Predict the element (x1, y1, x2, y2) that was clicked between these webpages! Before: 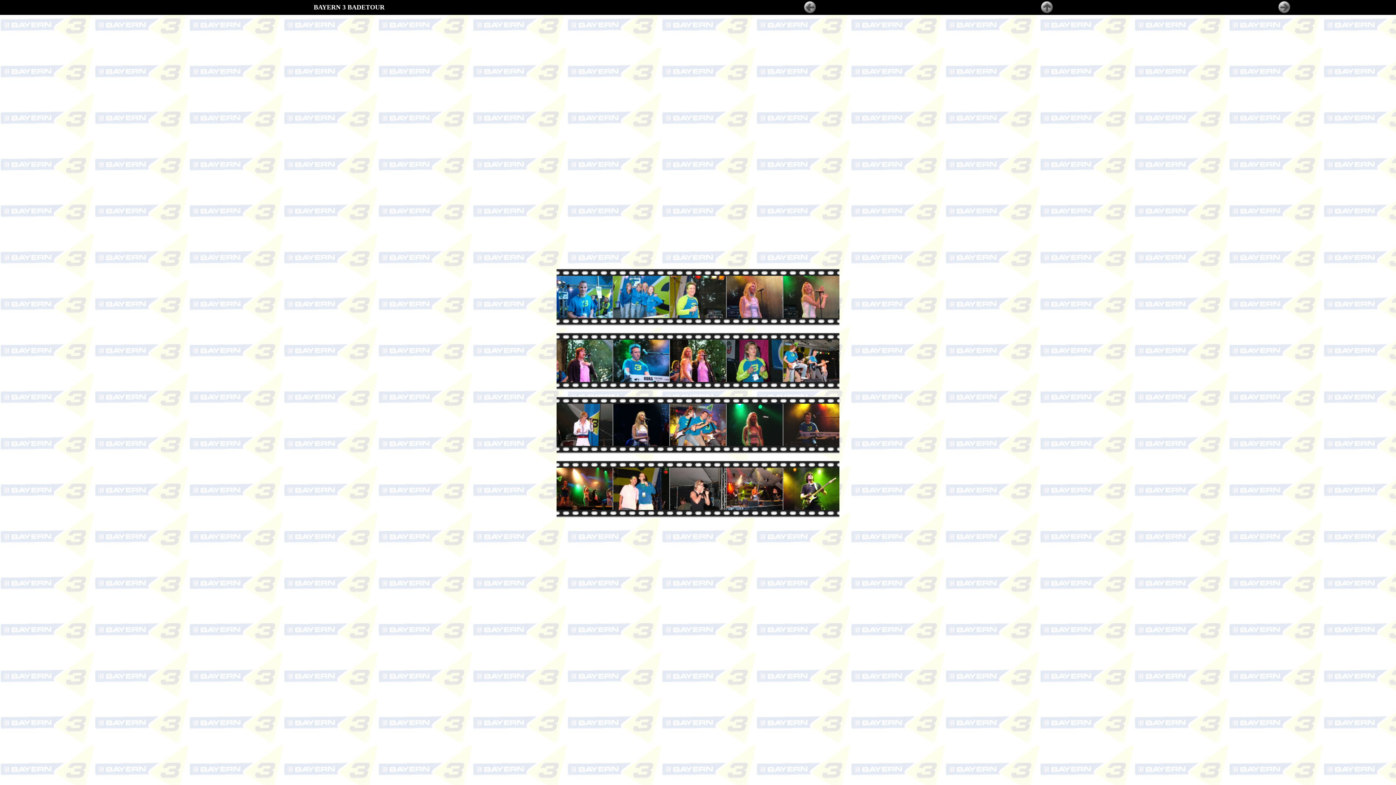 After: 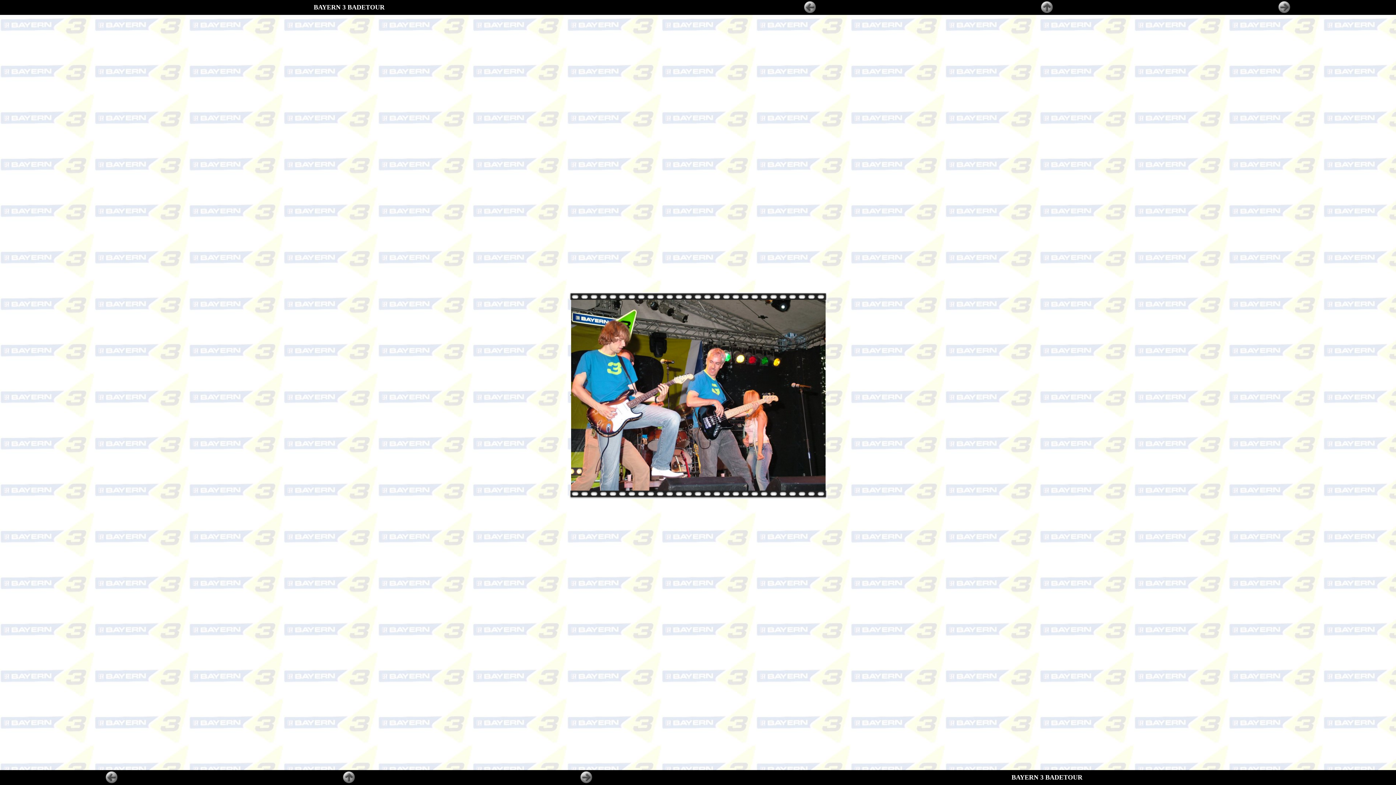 Action: bbox: (783, 377, 839, 383)